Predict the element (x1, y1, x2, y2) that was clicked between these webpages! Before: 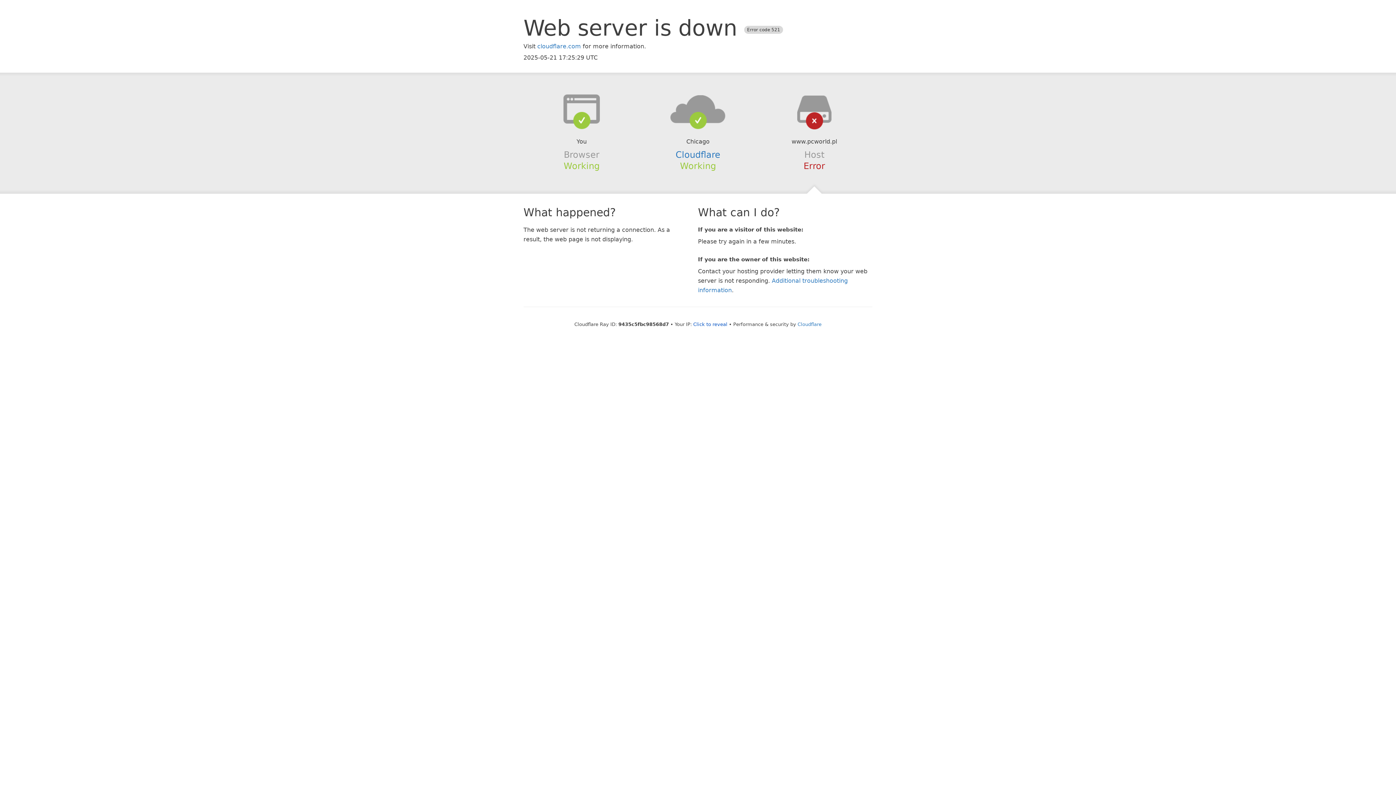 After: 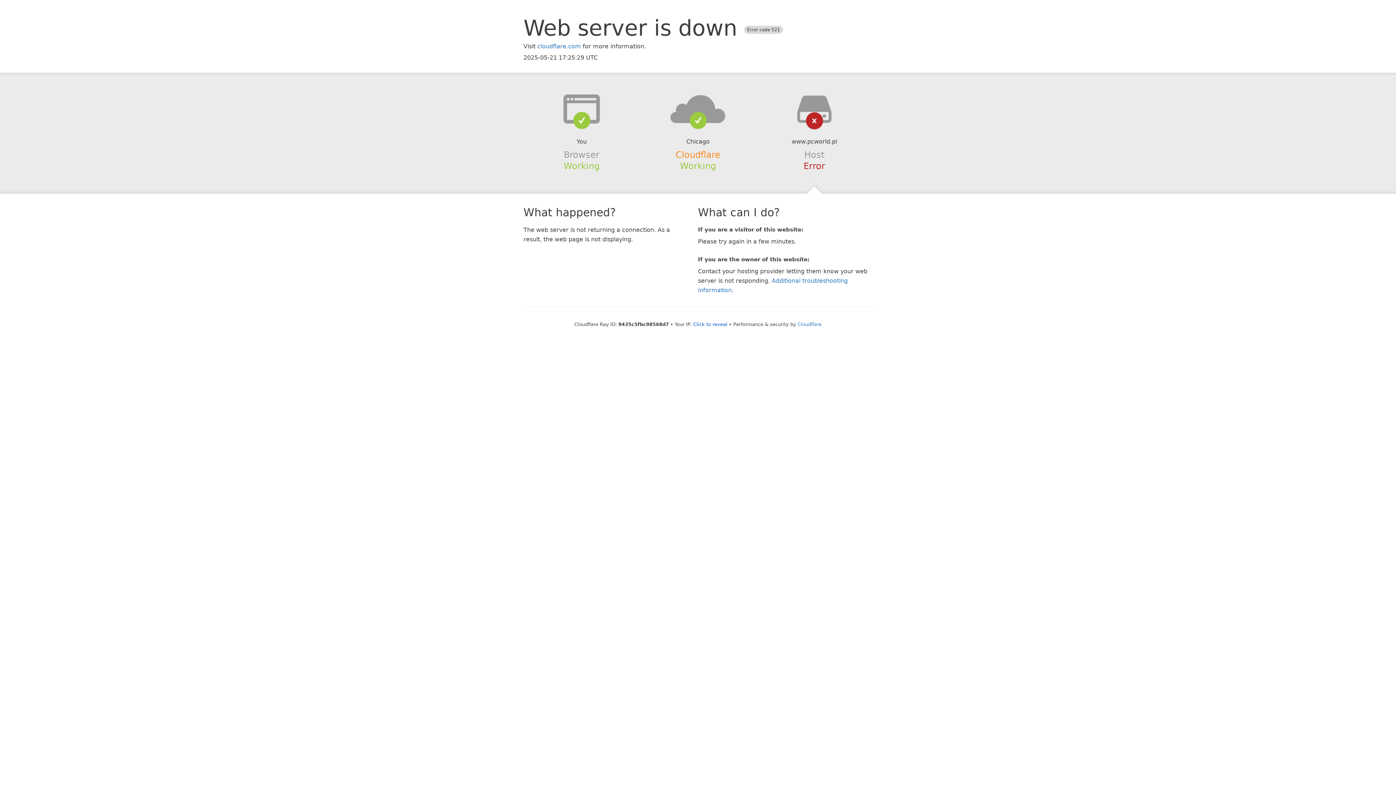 Action: bbox: (675, 149, 720, 159) label: Cloudflare